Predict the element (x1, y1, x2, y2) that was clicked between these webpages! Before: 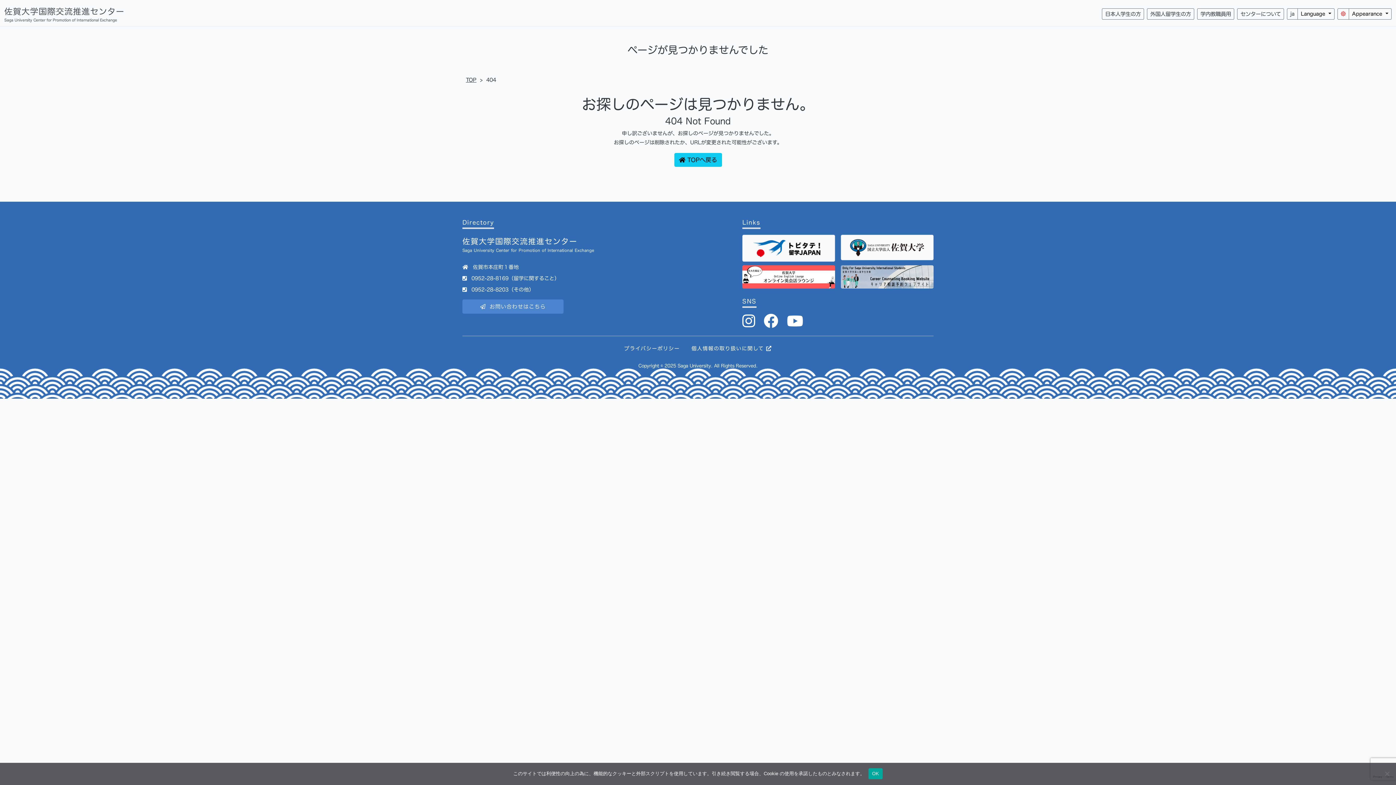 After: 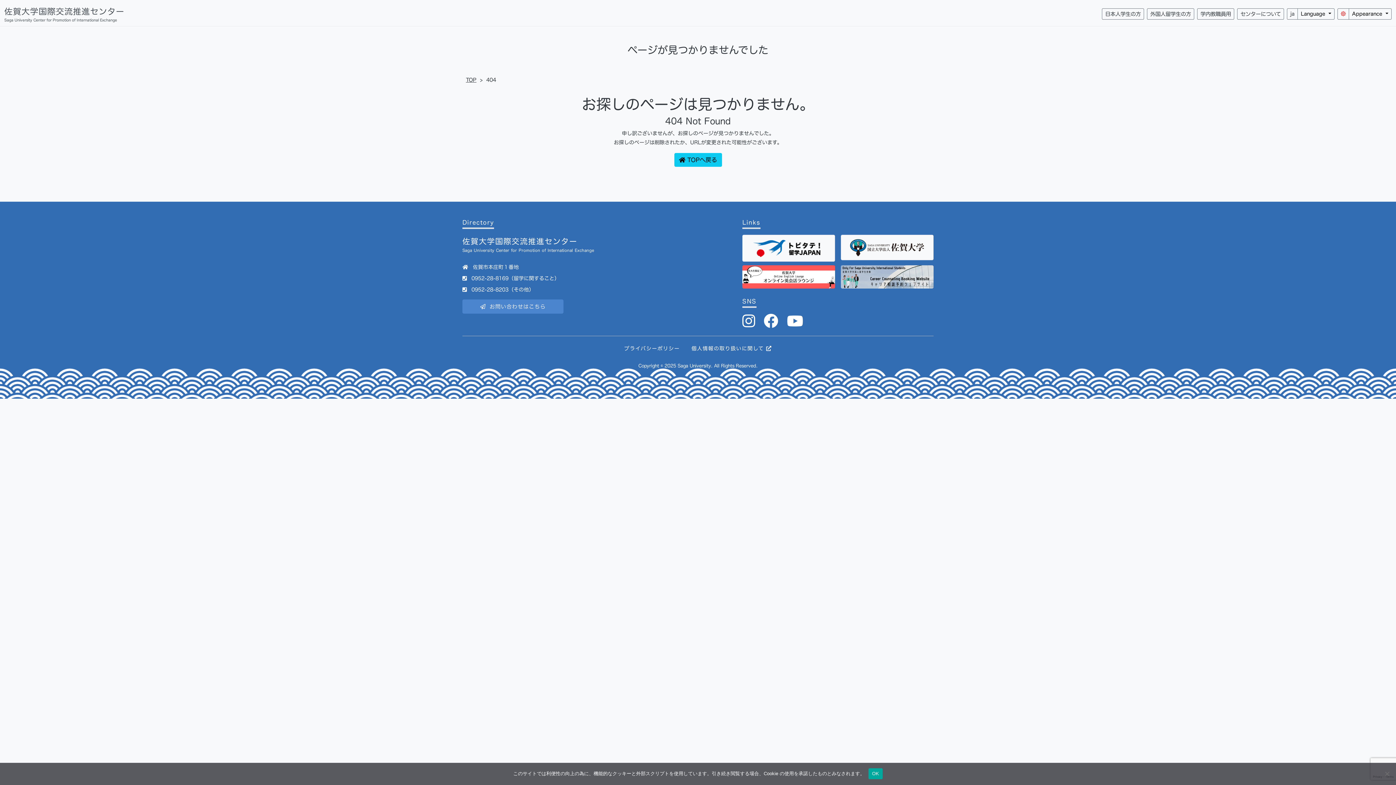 Action: bbox: (787, 322, 804, 327)